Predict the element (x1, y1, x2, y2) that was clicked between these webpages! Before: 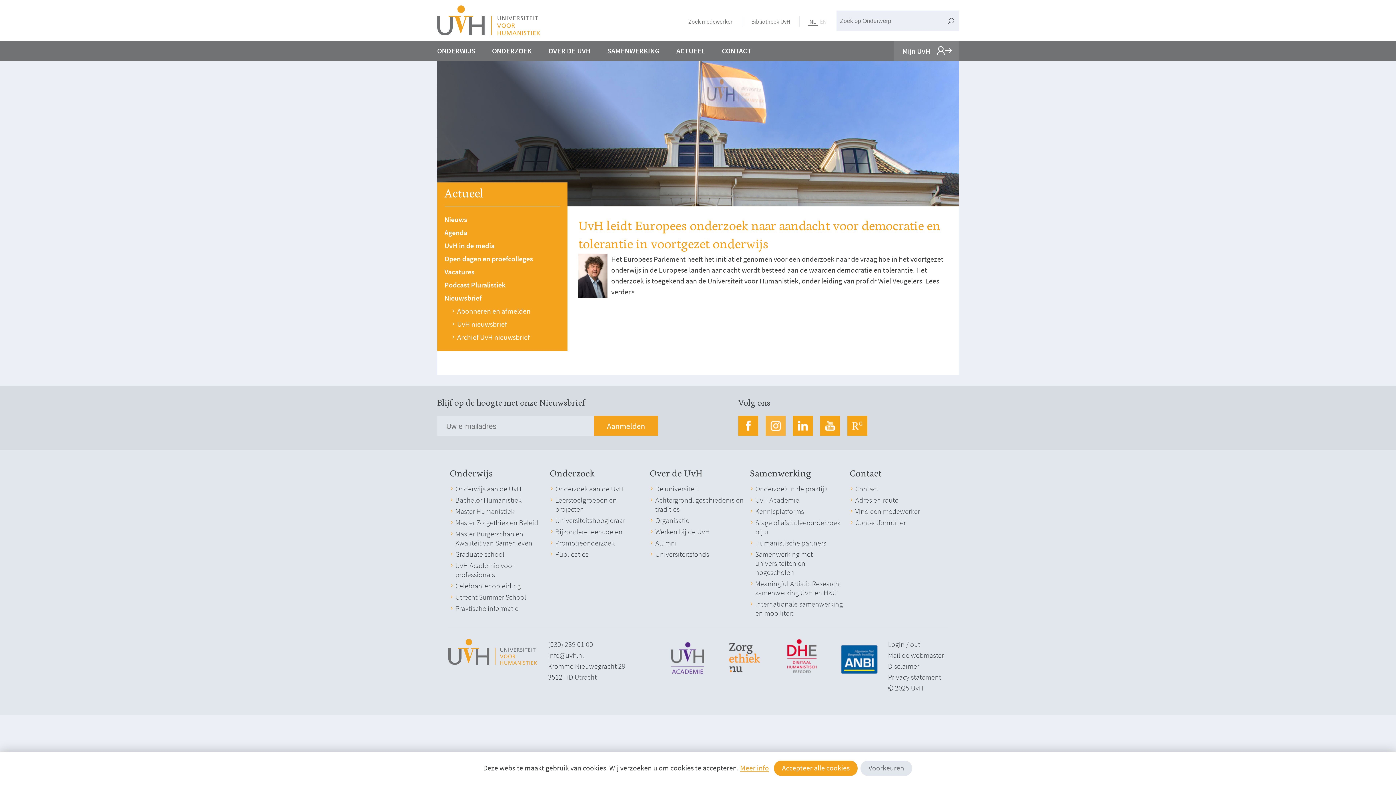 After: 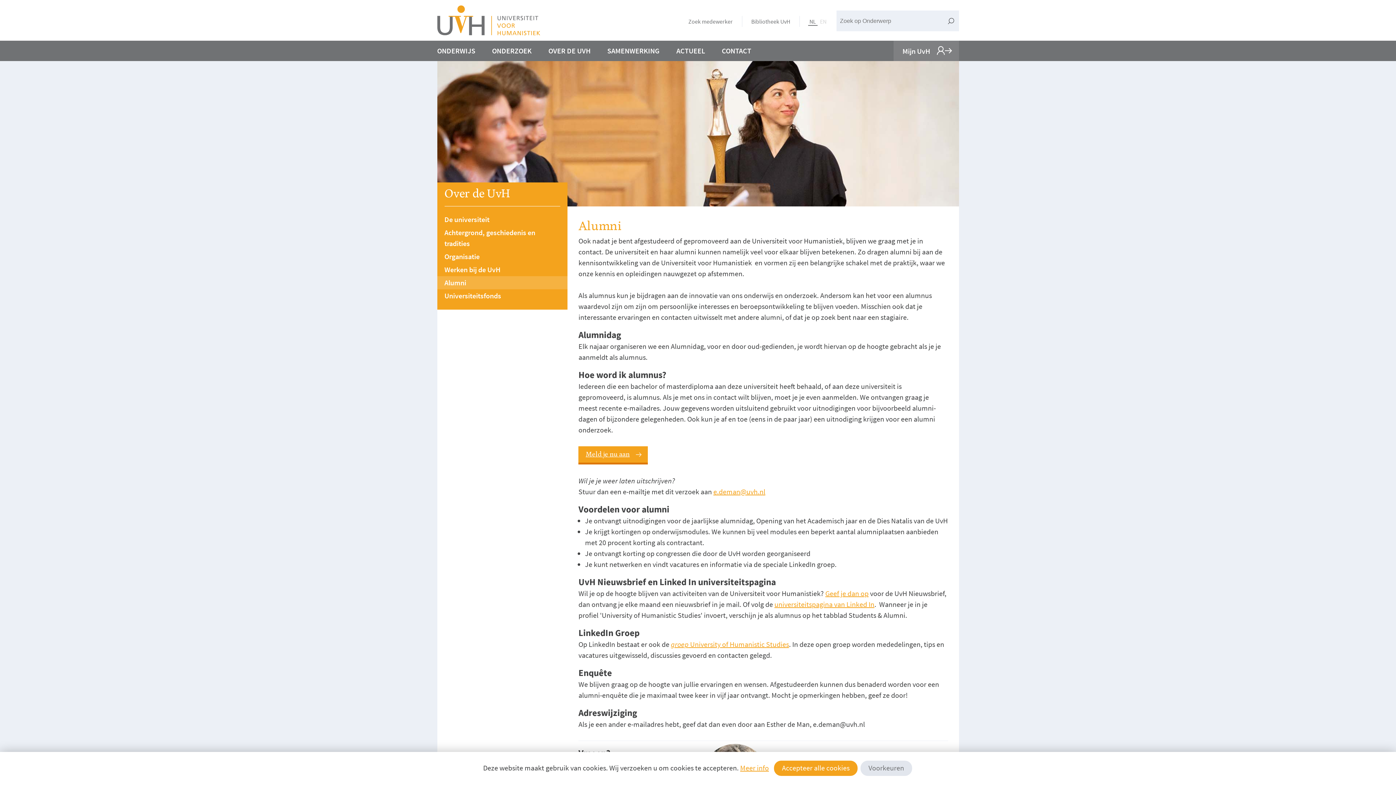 Action: bbox: (655, 538, 676, 547) label: Alumni